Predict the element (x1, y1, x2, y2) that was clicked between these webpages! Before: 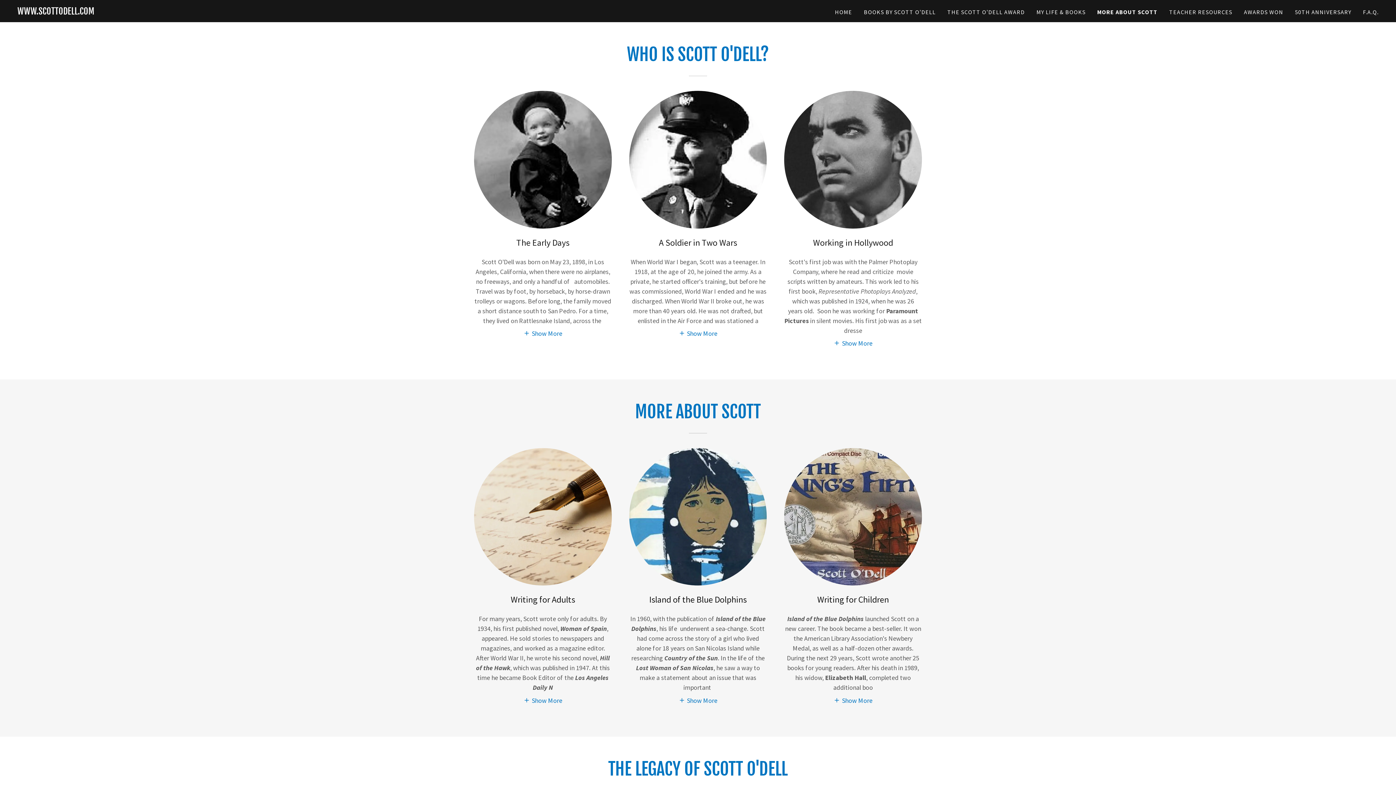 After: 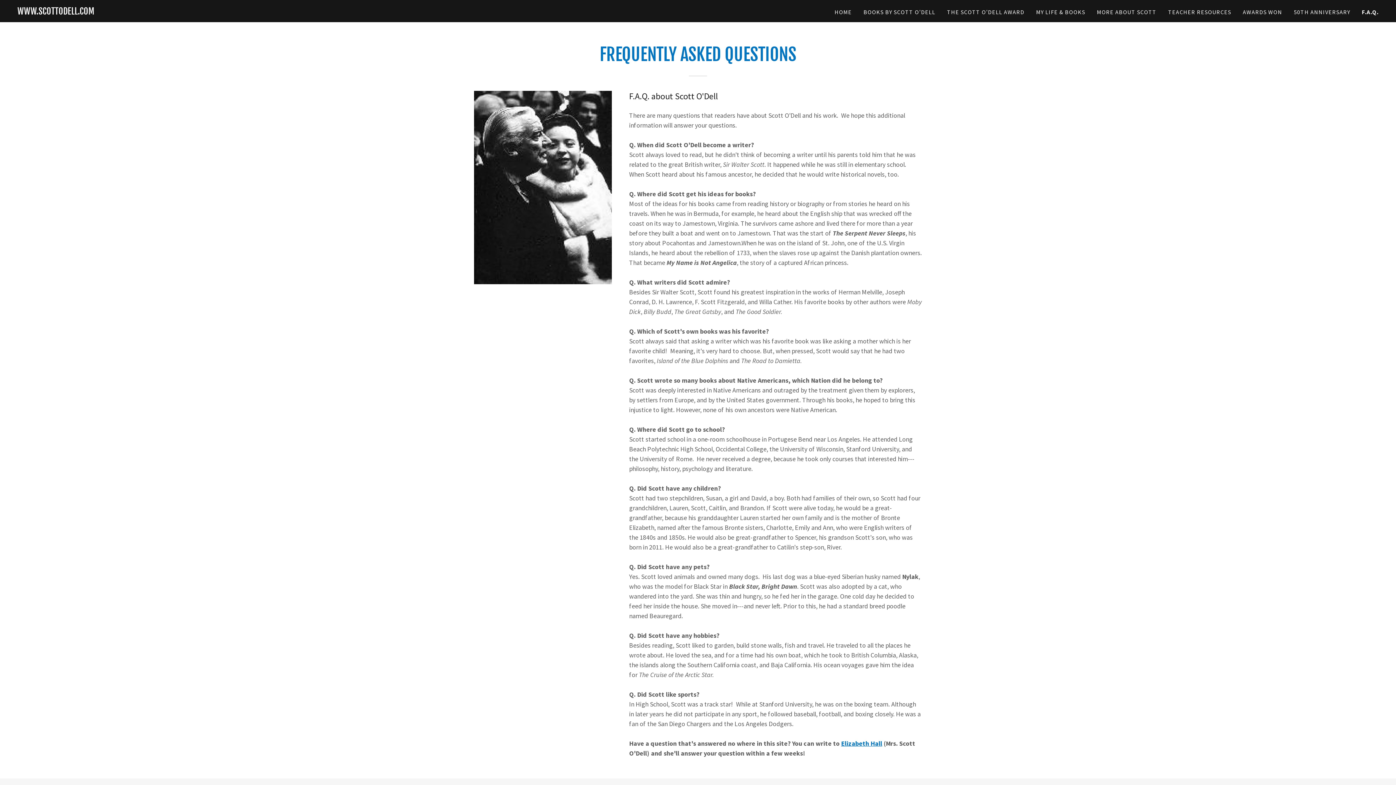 Action: label: F.A.Q. bbox: (1361, 5, 1381, 18)